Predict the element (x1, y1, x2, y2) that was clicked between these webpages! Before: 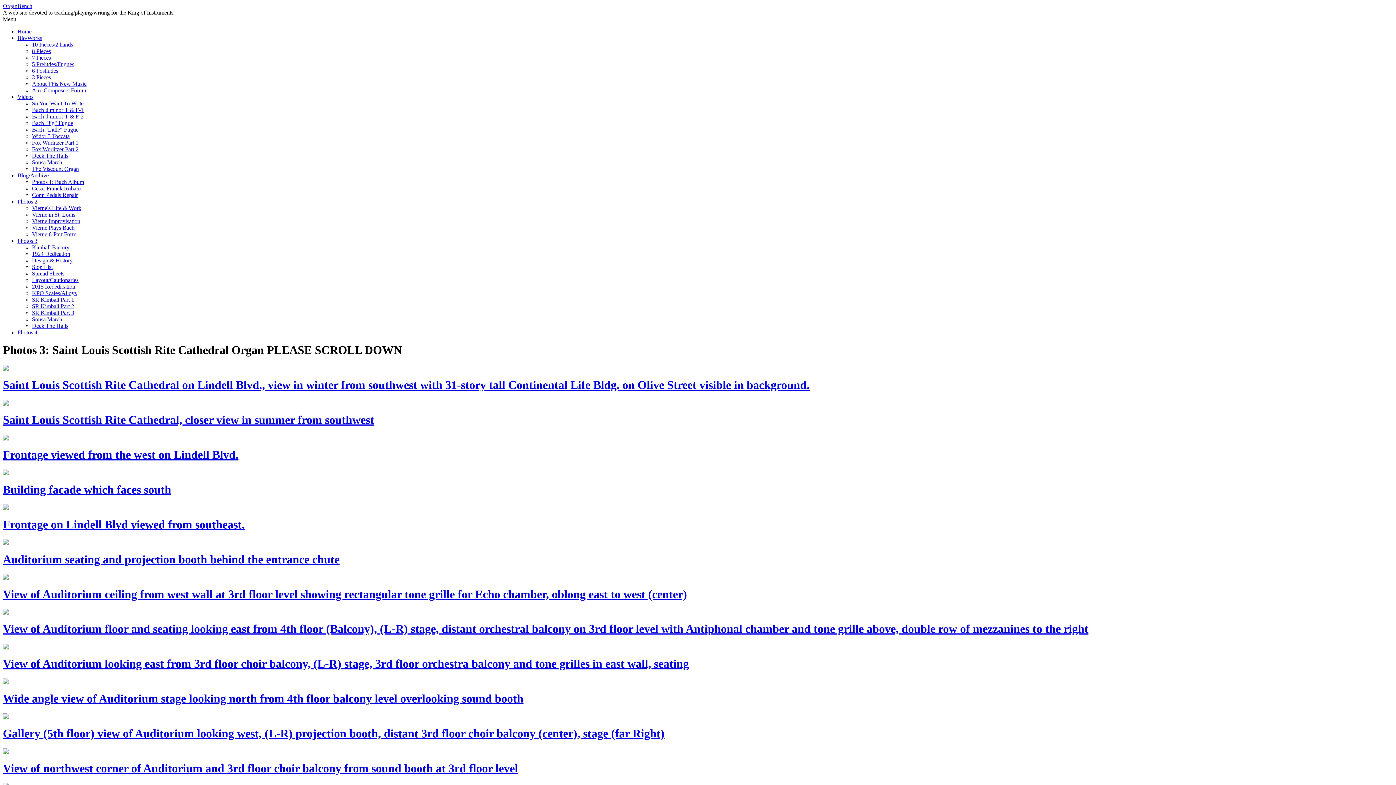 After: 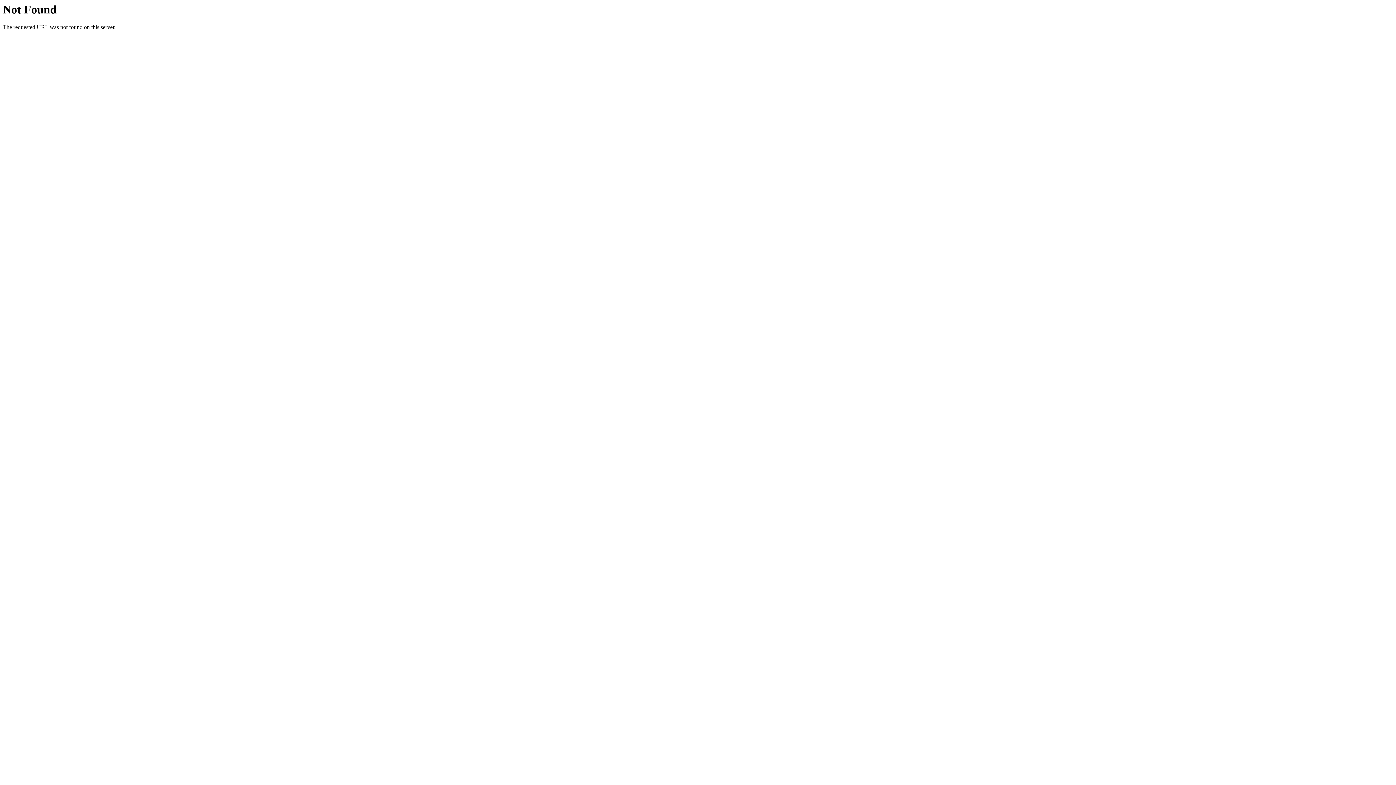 Action: label: Bach d minor T & F-1 bbox: (32, 106, 83, 113)